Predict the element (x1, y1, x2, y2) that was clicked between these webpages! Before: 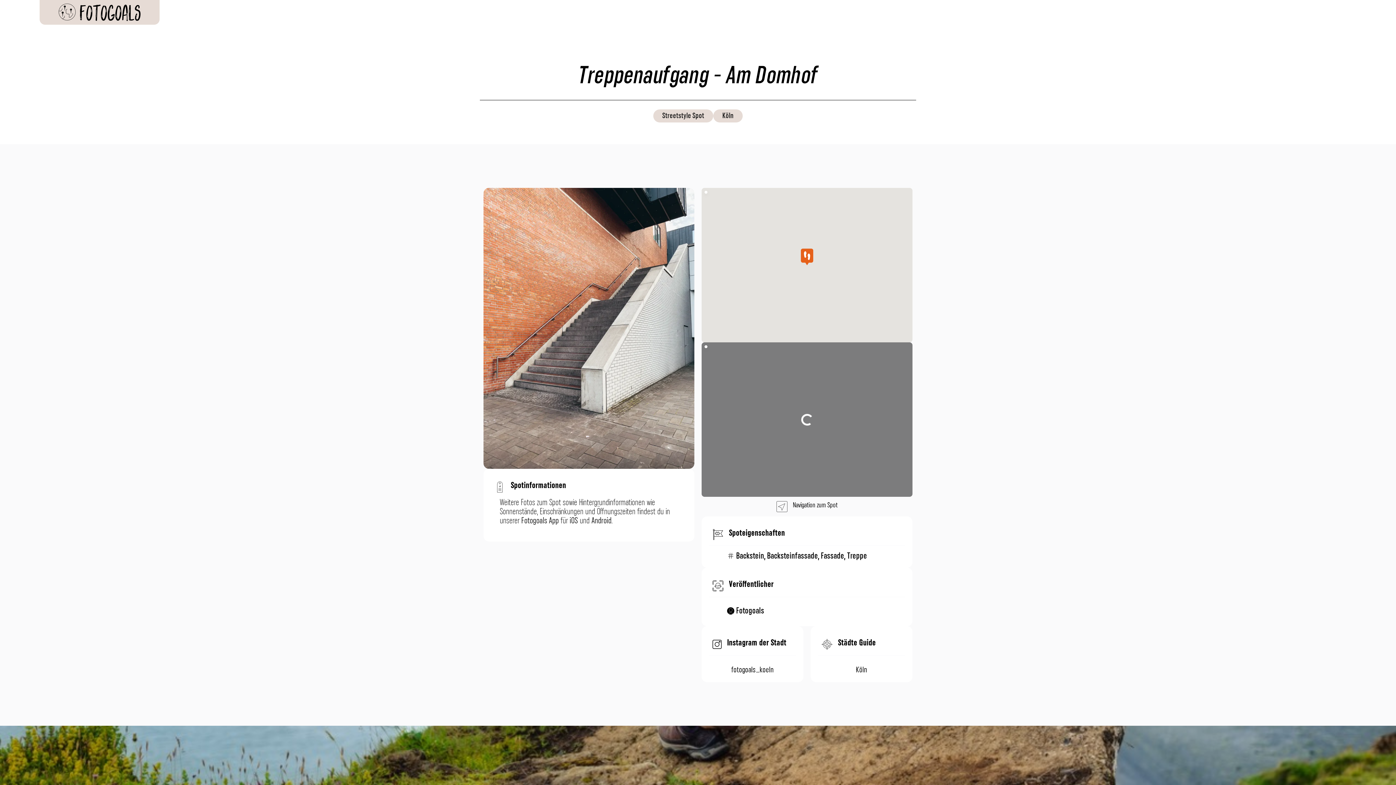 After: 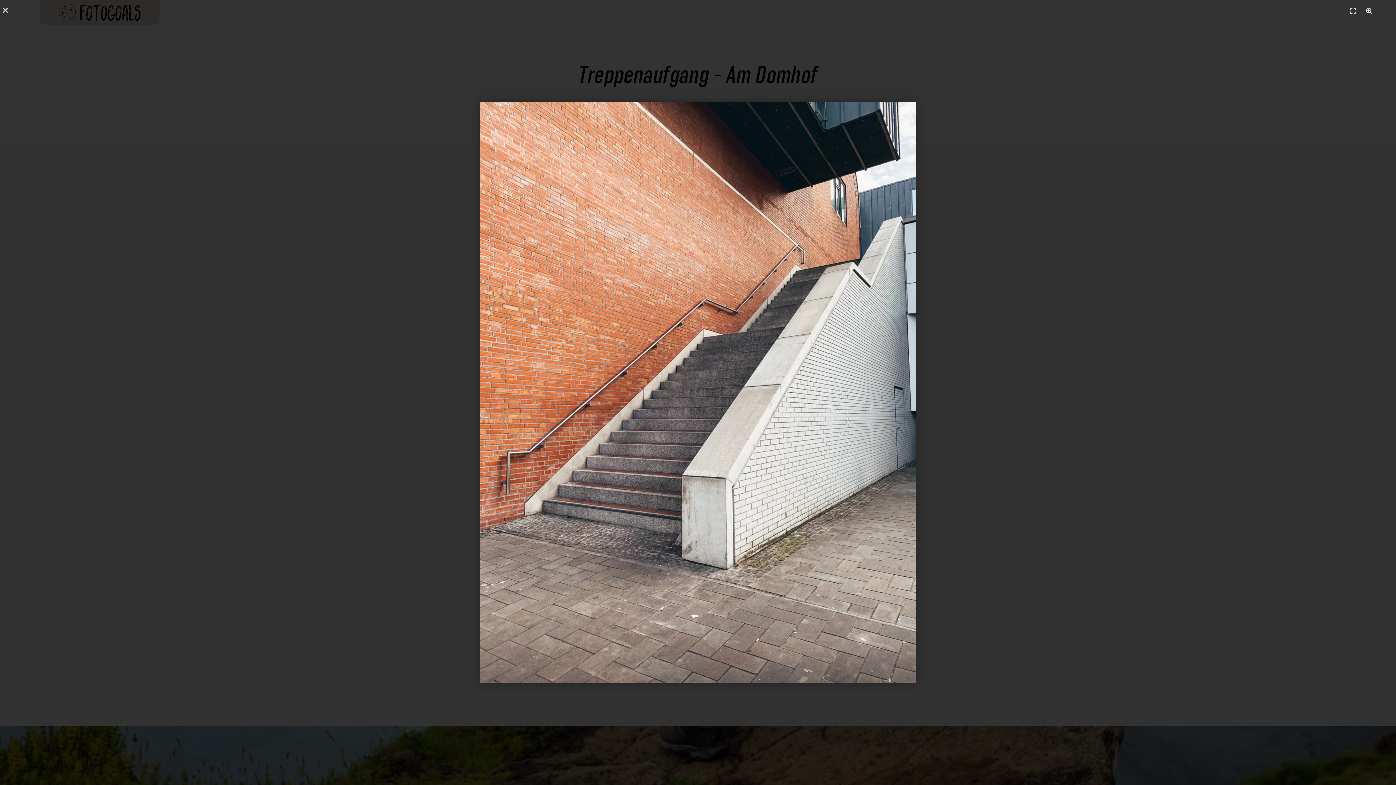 Action: bbox: (483, 188, 694, 469)